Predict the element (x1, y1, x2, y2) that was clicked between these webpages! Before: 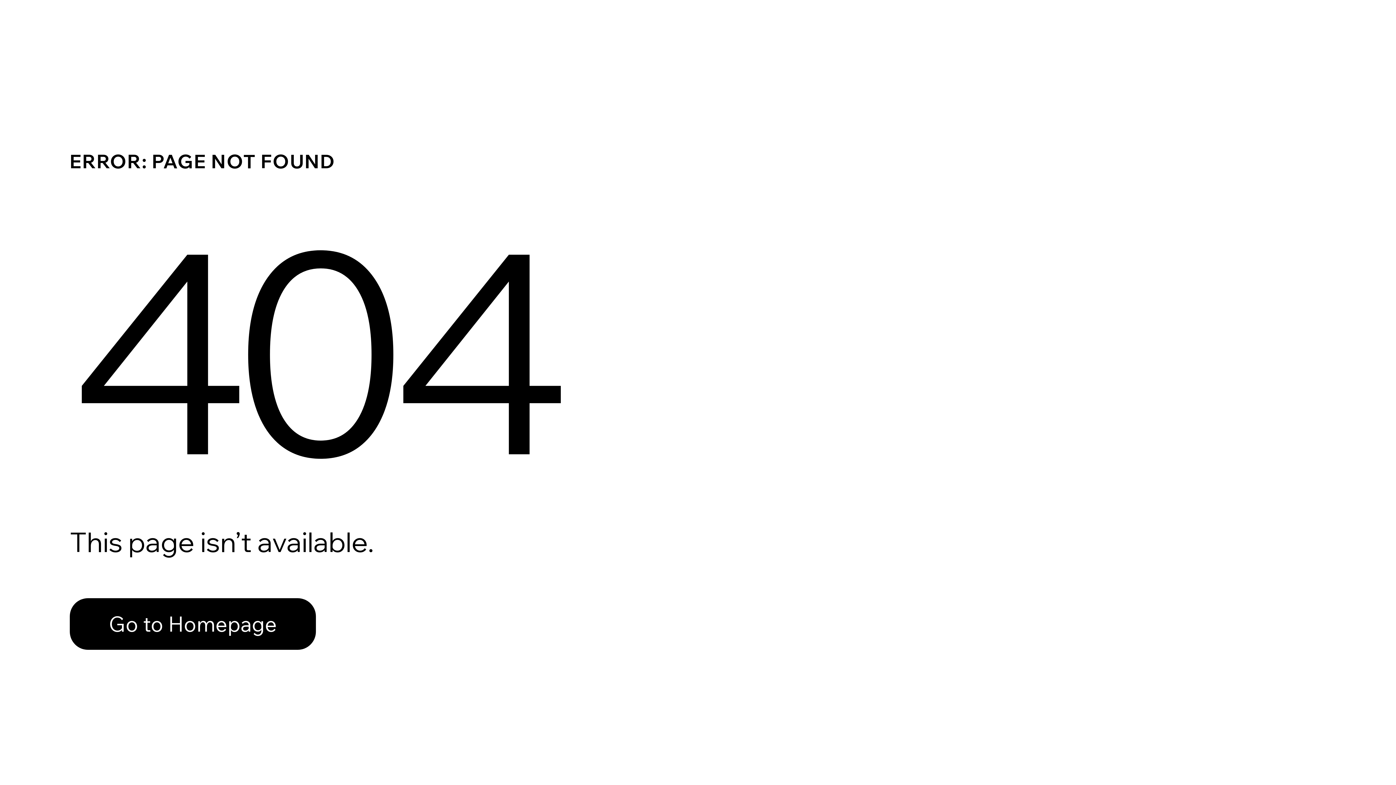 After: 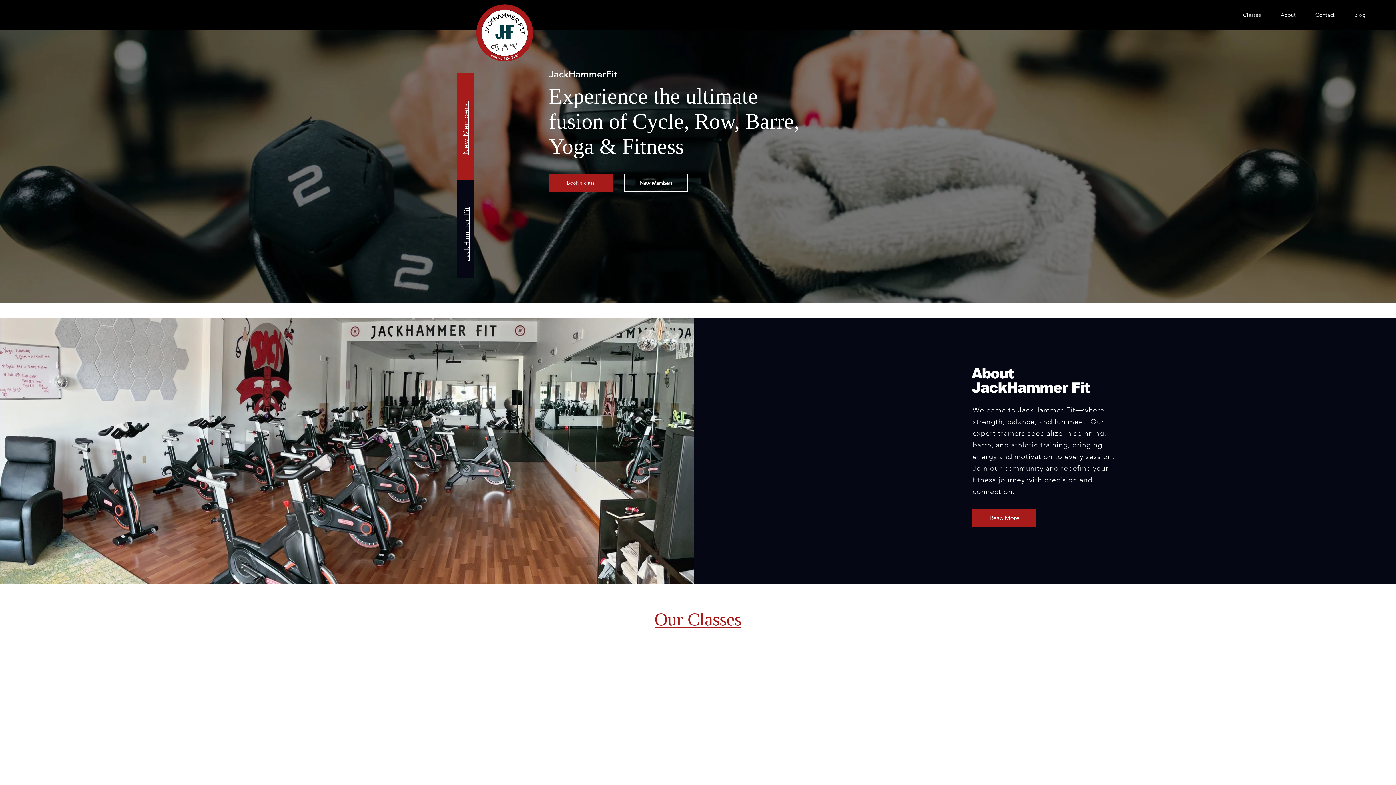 Action: label: Go to Homepage bbox: (69, 582, 768, 659)